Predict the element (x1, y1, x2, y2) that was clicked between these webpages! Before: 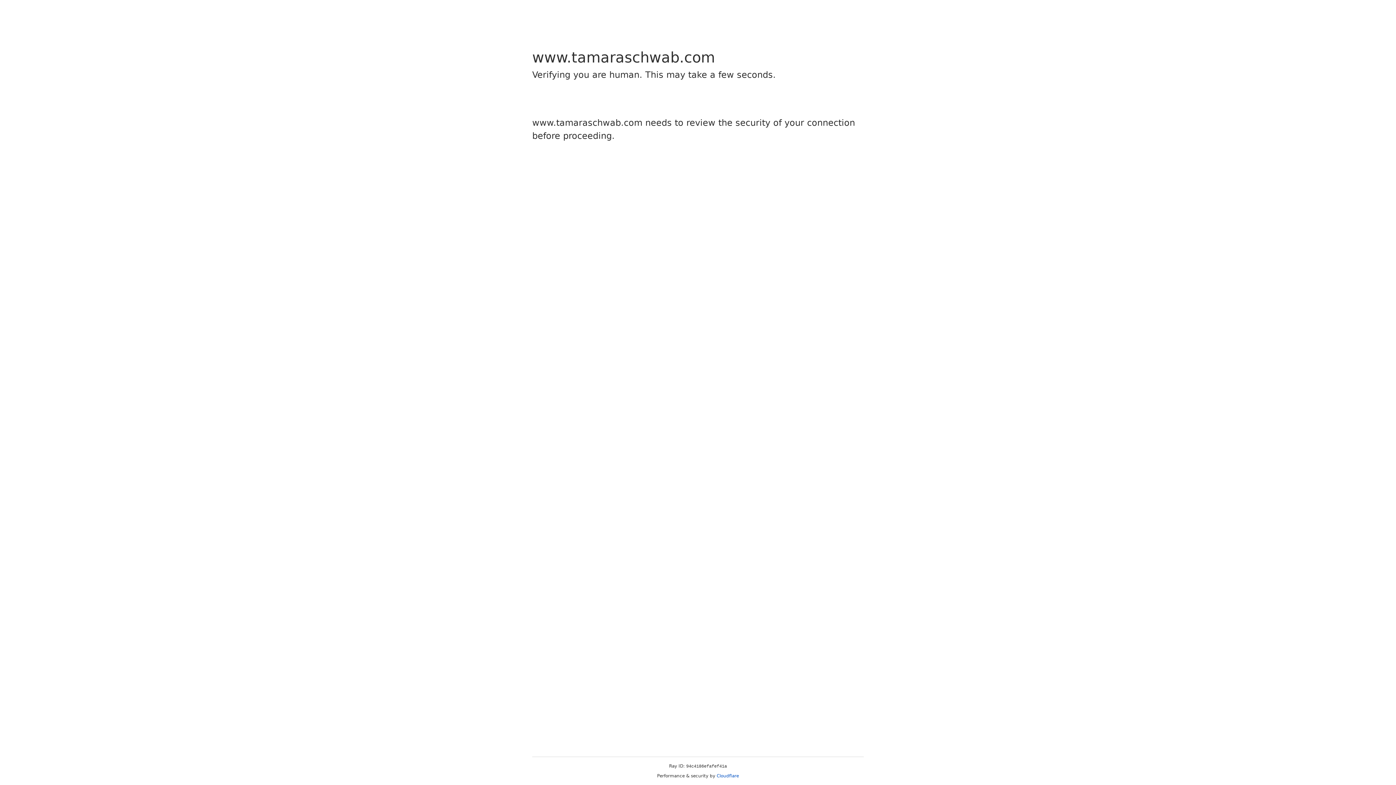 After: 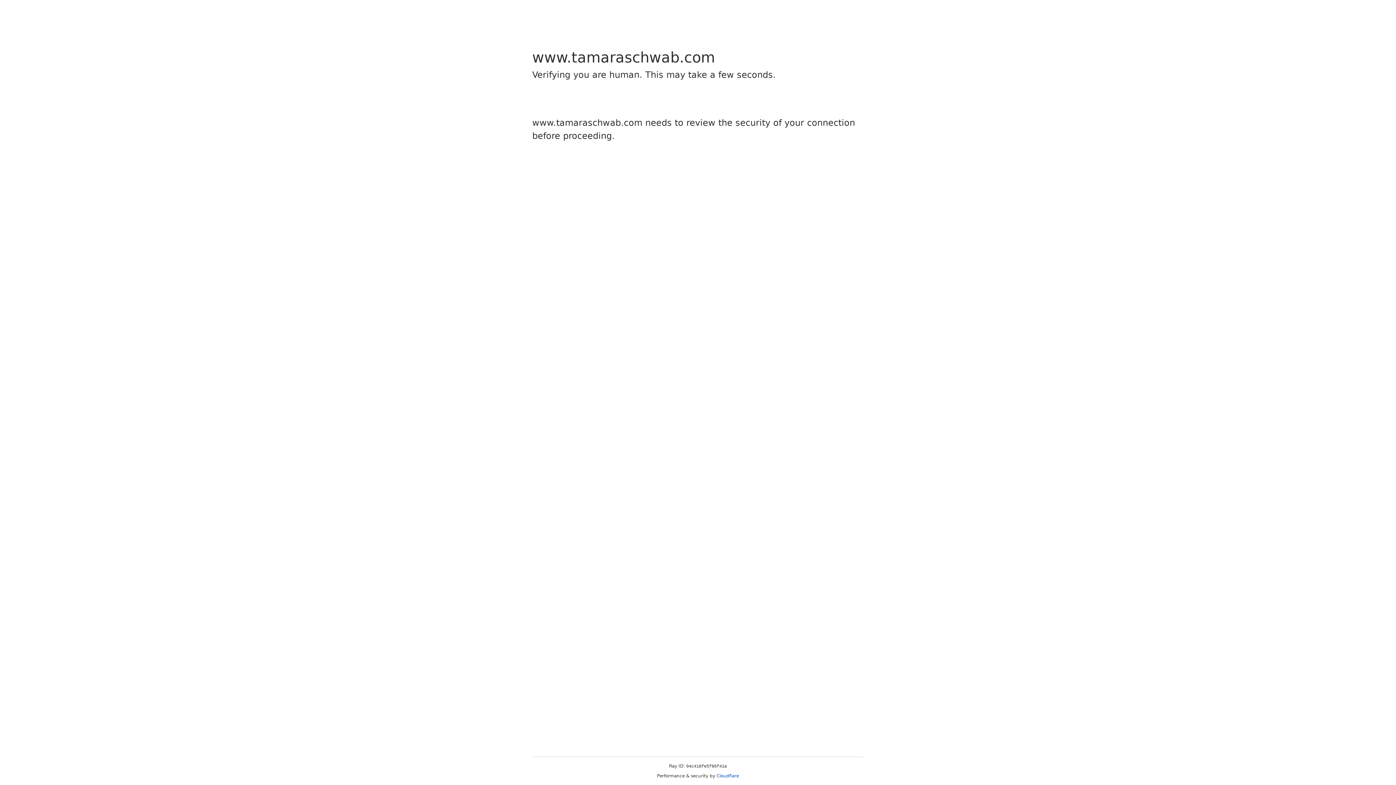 Action: bbox: (716, 773, 739, 778) label: Cloudflare